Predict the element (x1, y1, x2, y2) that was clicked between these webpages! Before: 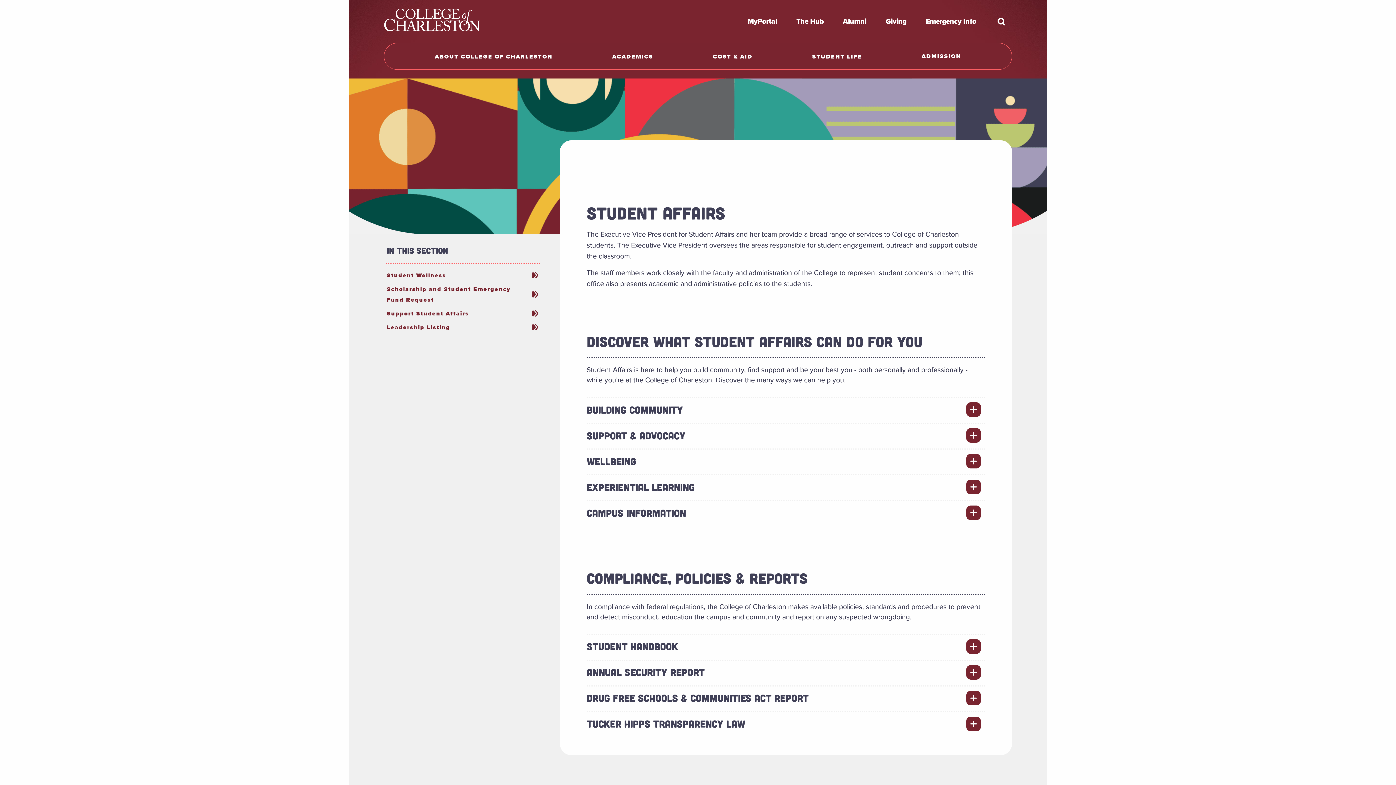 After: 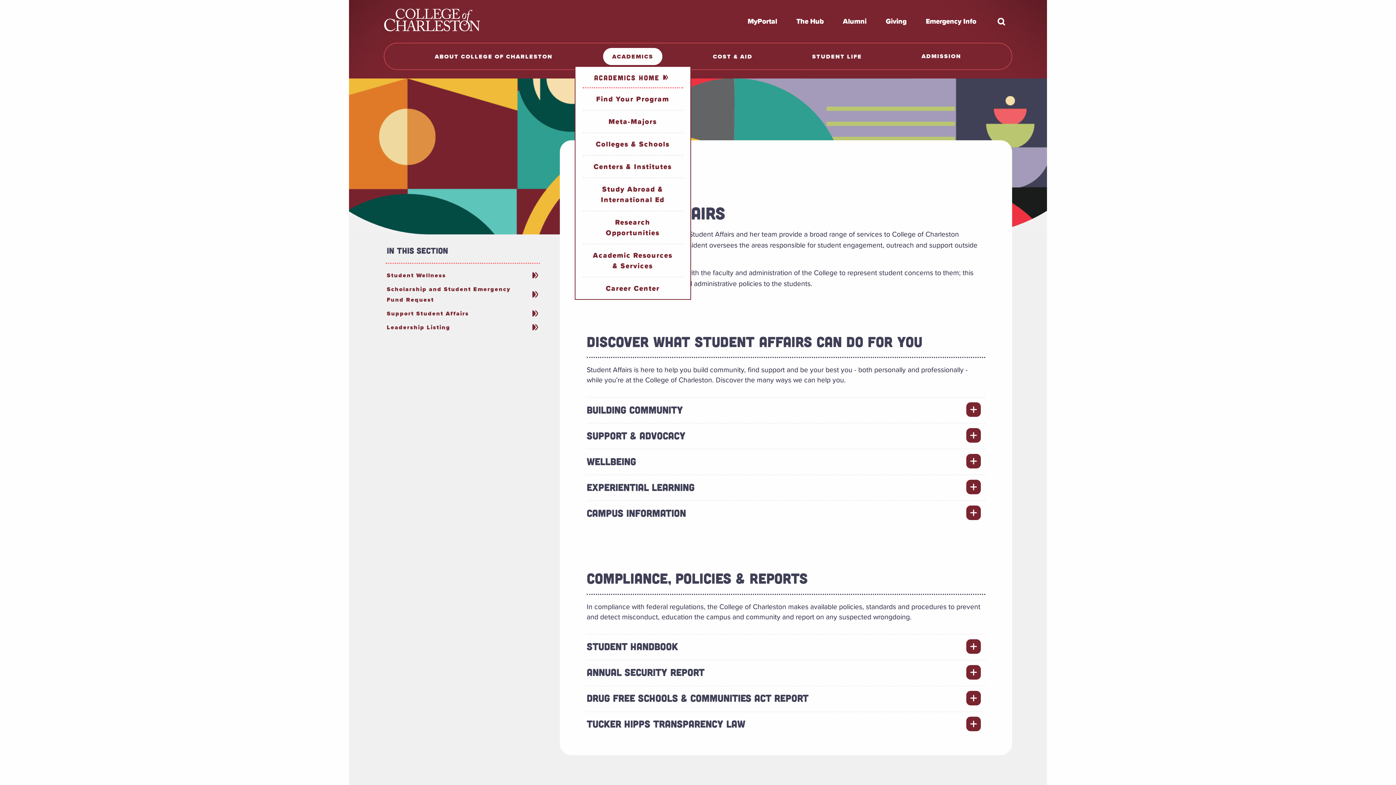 Action: bbox: (603, 47, 662, 64) label: ACADEMICS